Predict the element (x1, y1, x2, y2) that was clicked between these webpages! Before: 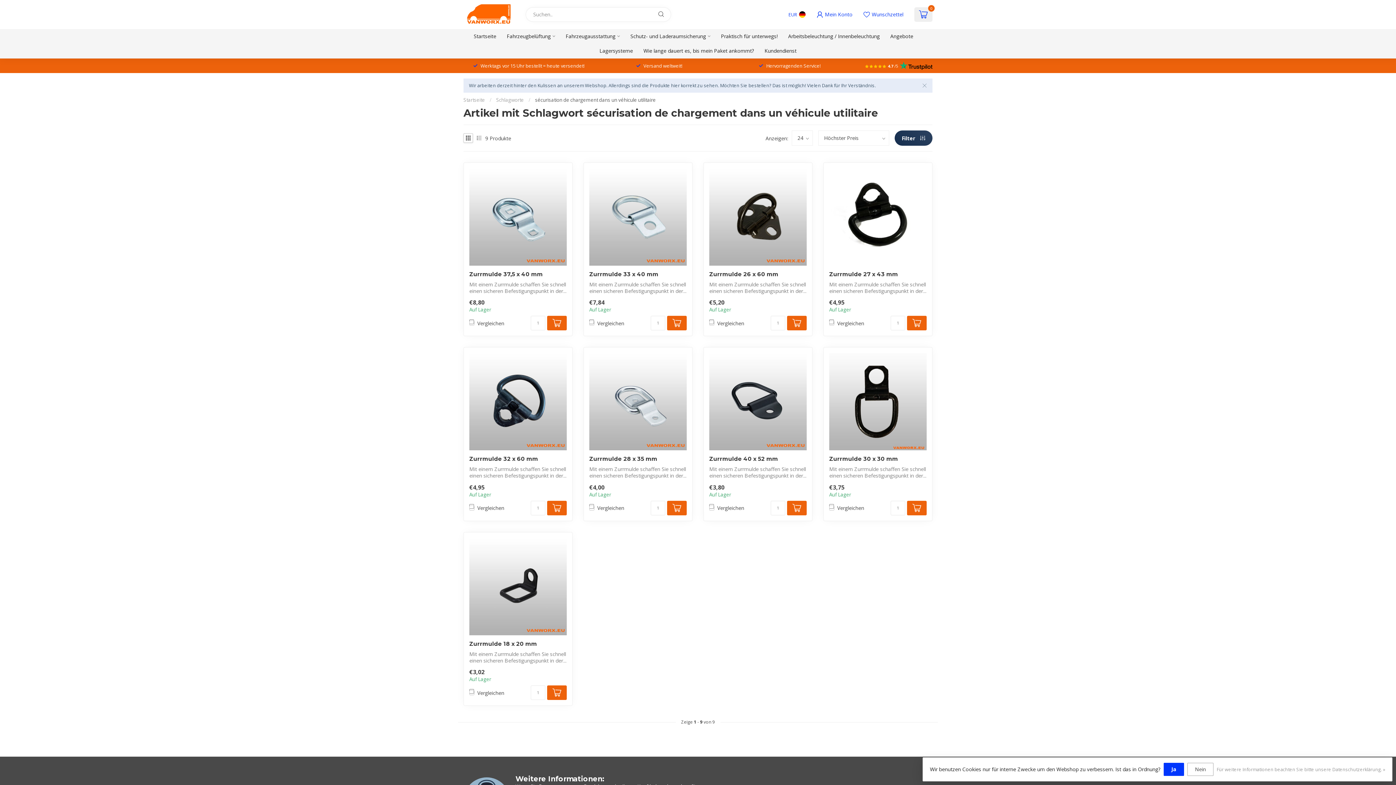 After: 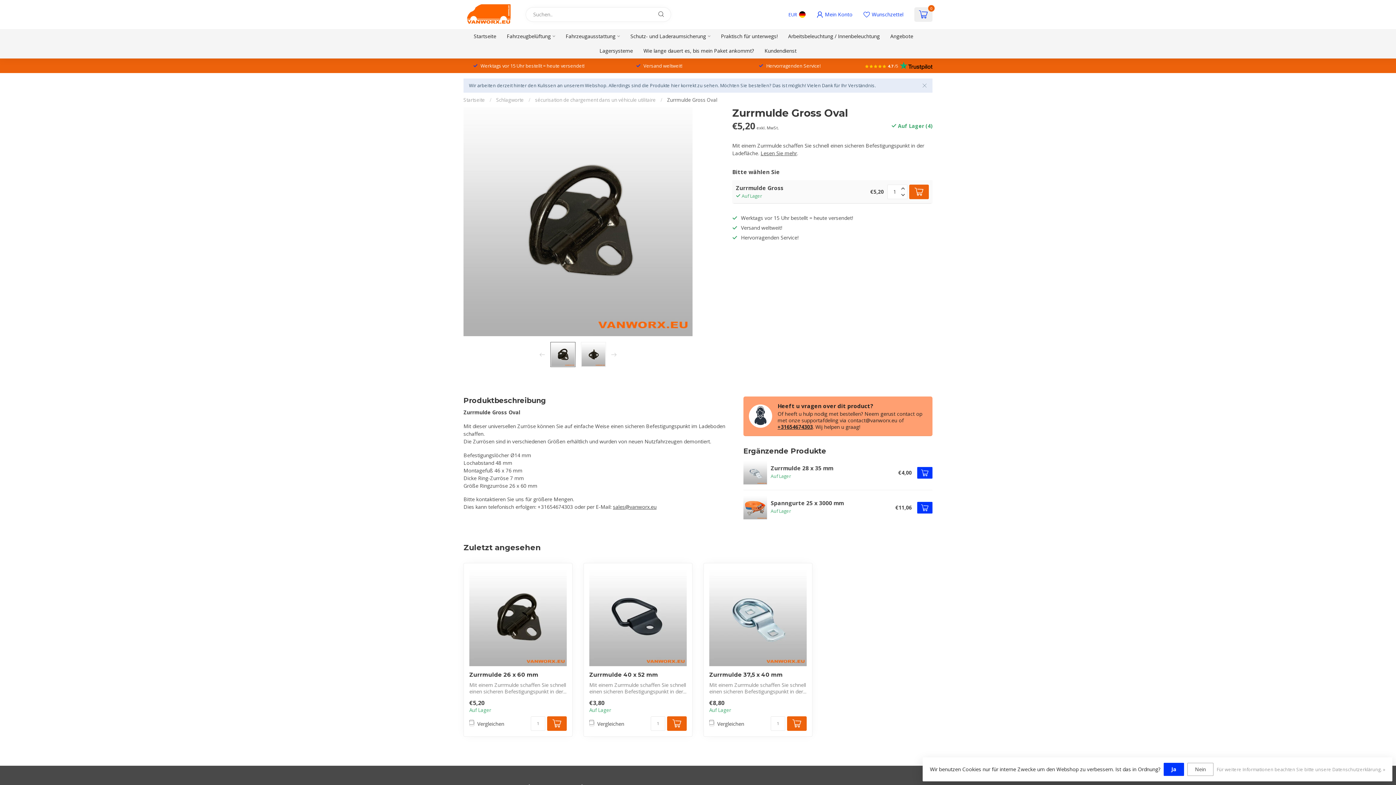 Action: bbox: (709, 271, 806, 277) label: Zurrmulde 26 x 60 mm